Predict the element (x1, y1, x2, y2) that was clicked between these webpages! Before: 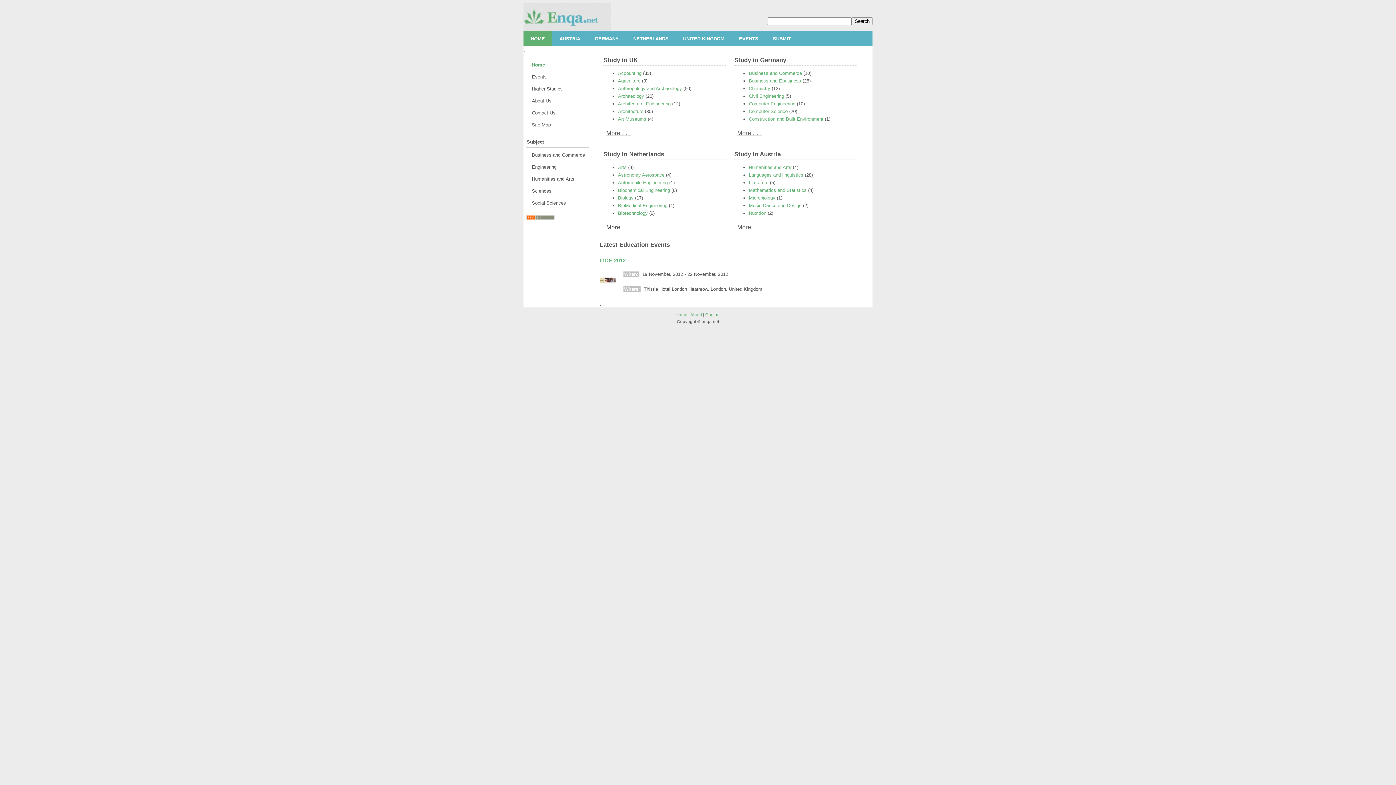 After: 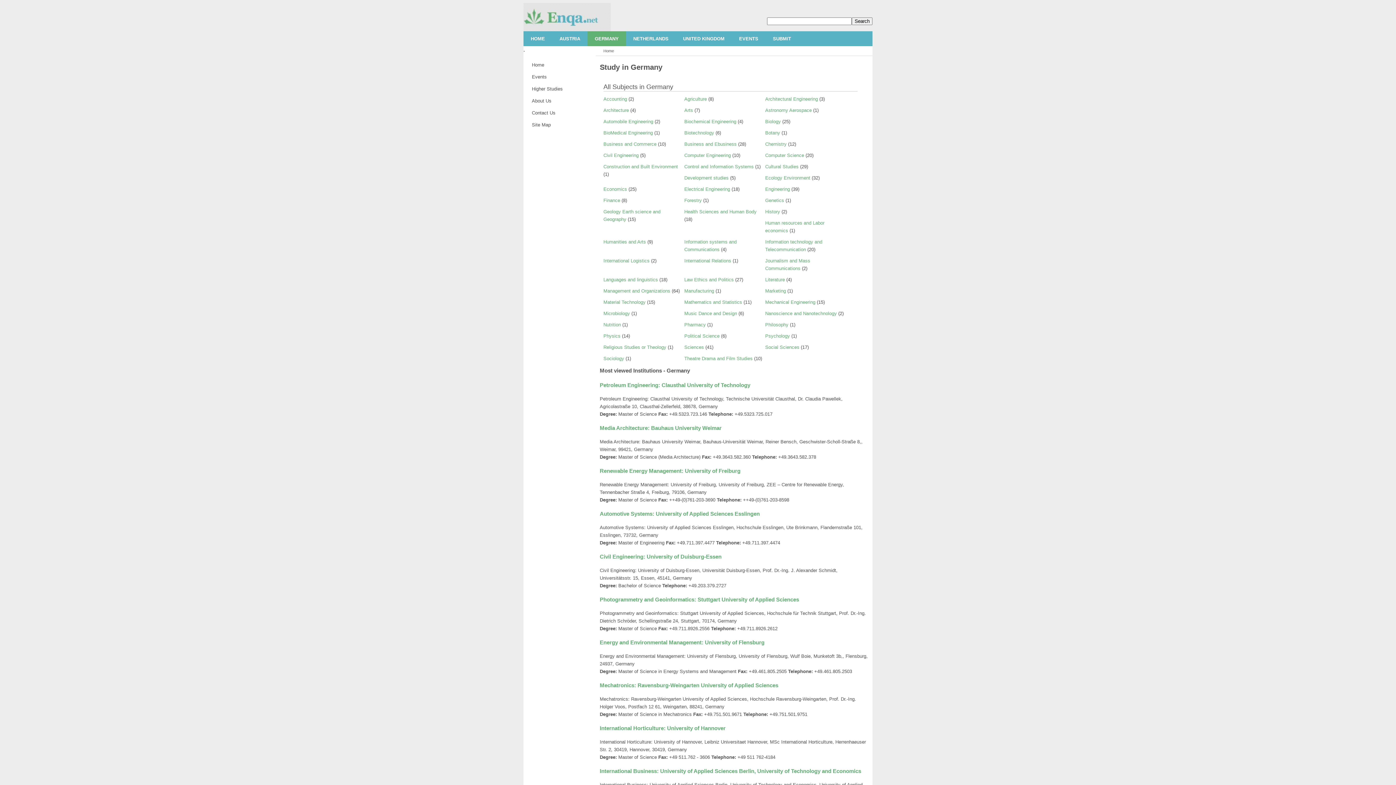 Action: bbox: (587, 31, 626, 46) label: GERMANY